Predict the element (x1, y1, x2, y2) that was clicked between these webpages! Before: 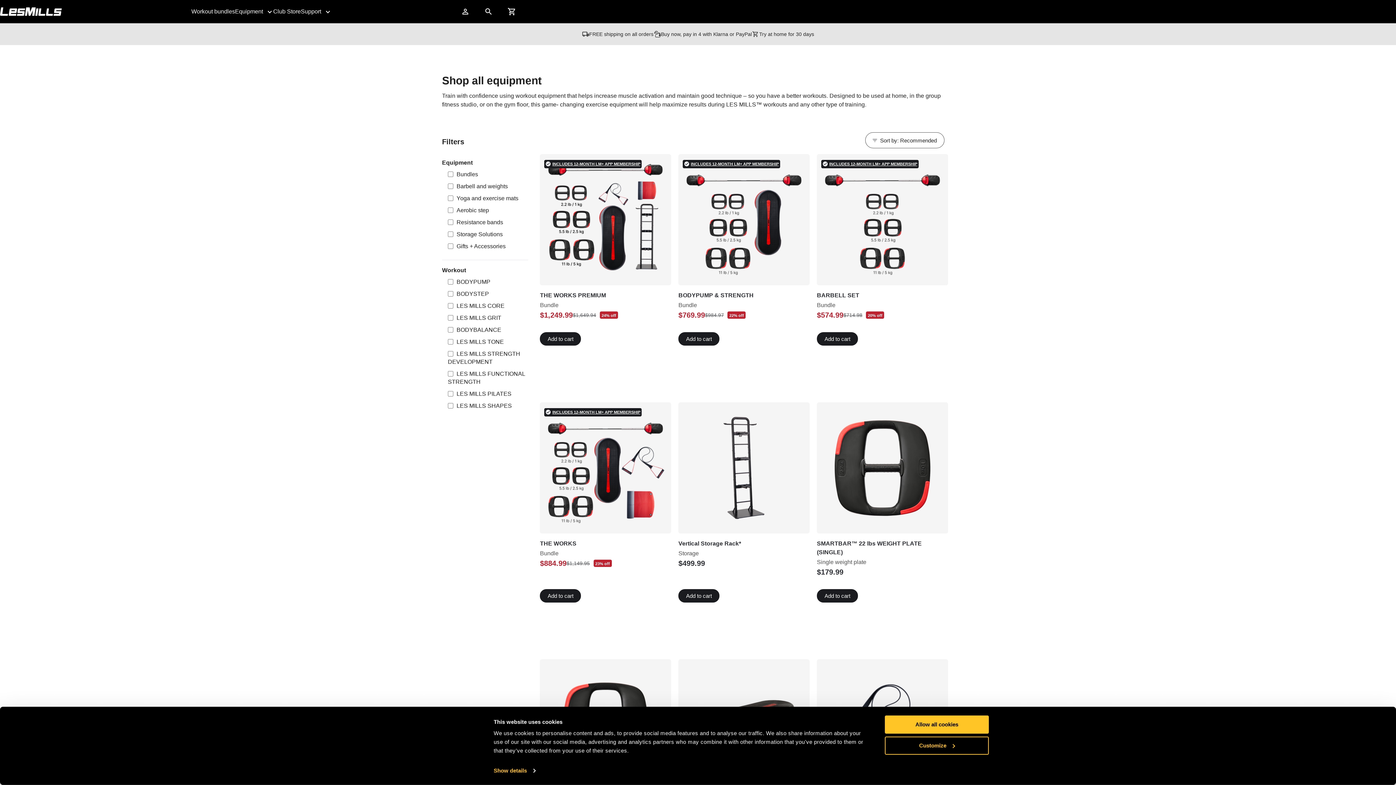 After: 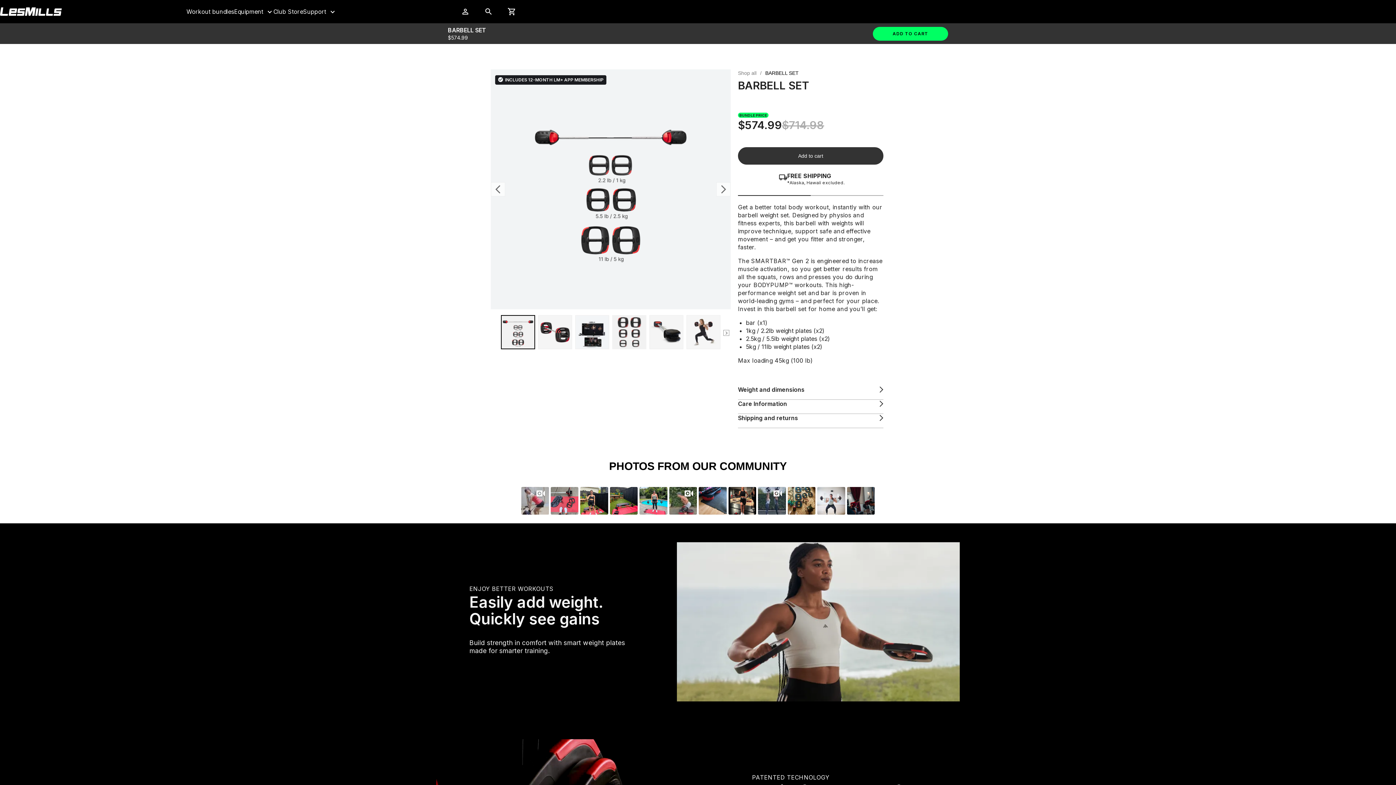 Action: label: BARBELL SET bbox: (817, 291, 948, 299)